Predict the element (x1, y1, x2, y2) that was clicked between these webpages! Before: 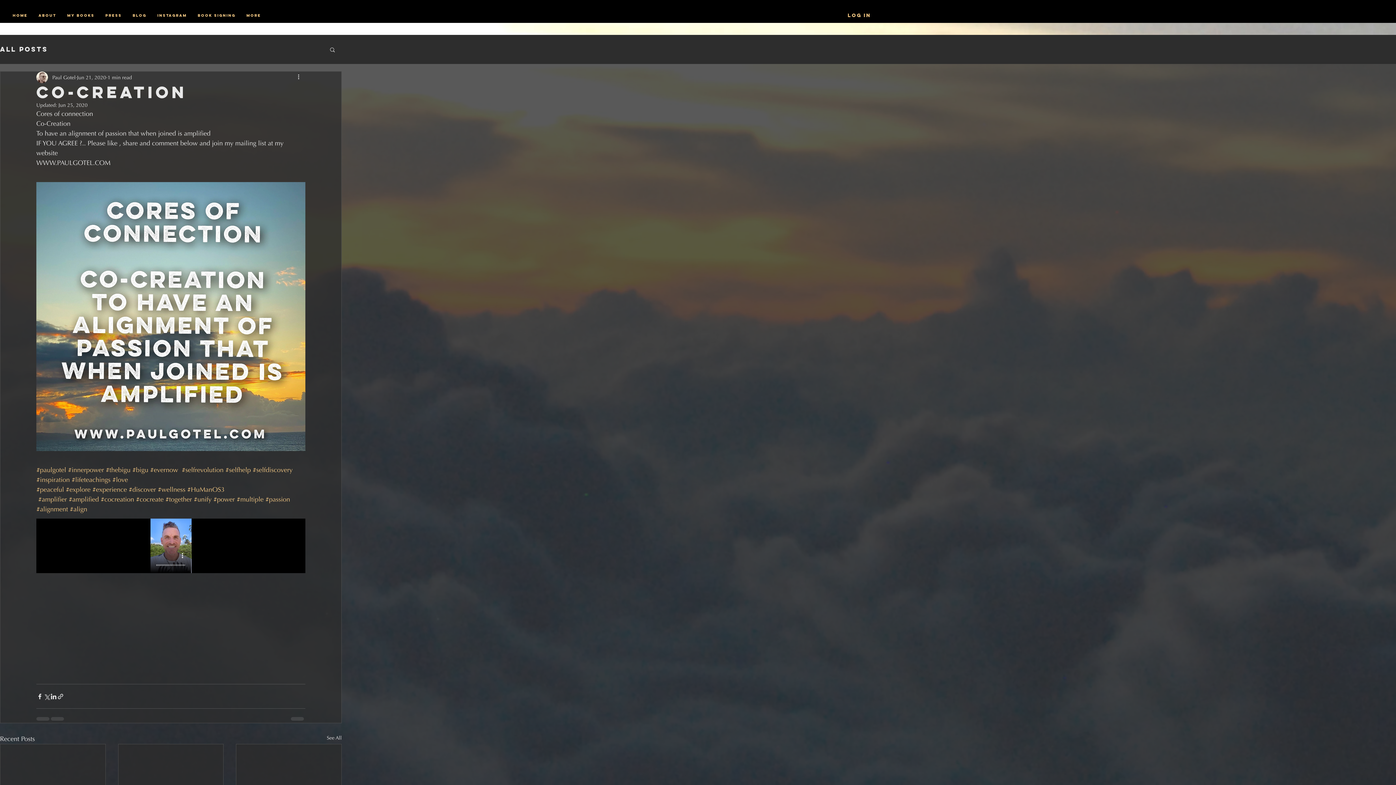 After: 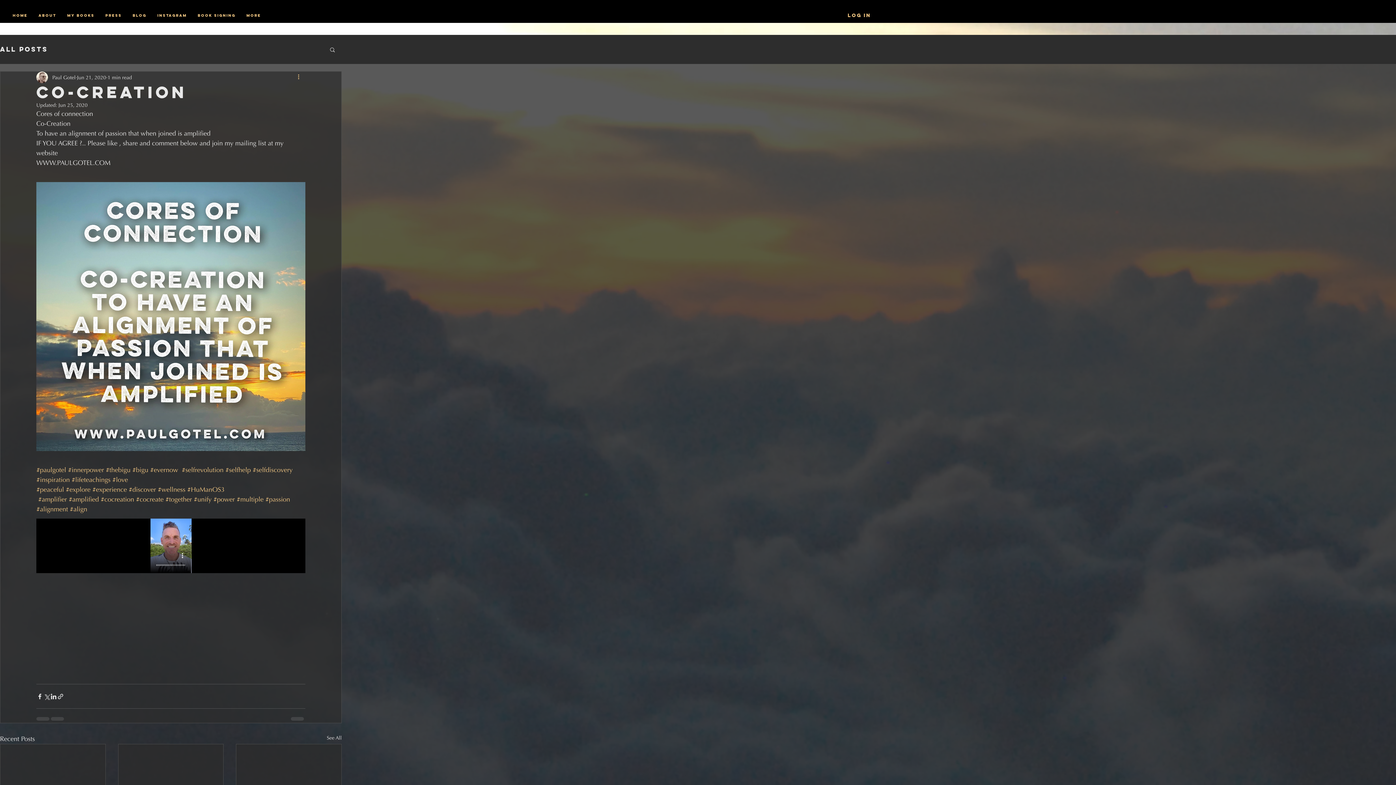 Action: label: More actions bbox: (296, 73, 305, 81)